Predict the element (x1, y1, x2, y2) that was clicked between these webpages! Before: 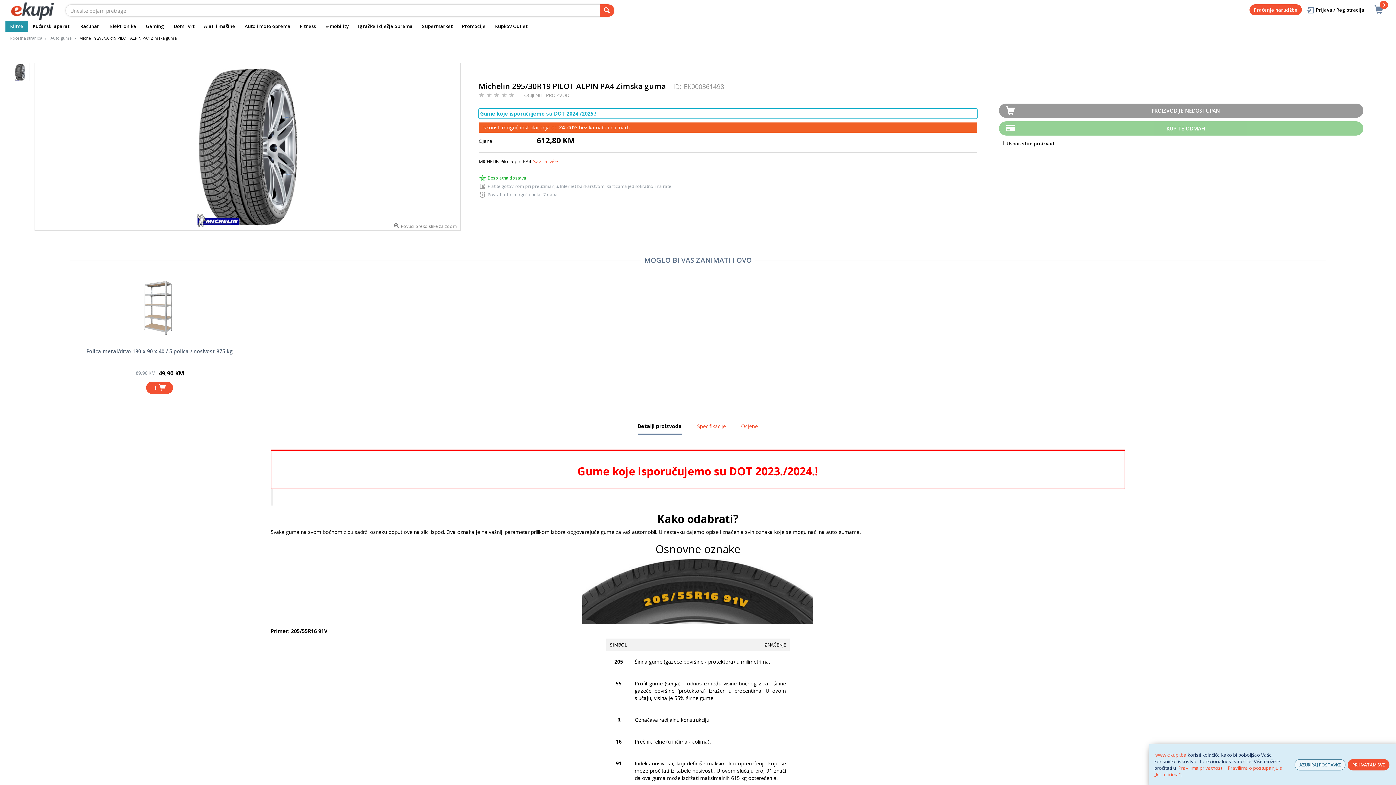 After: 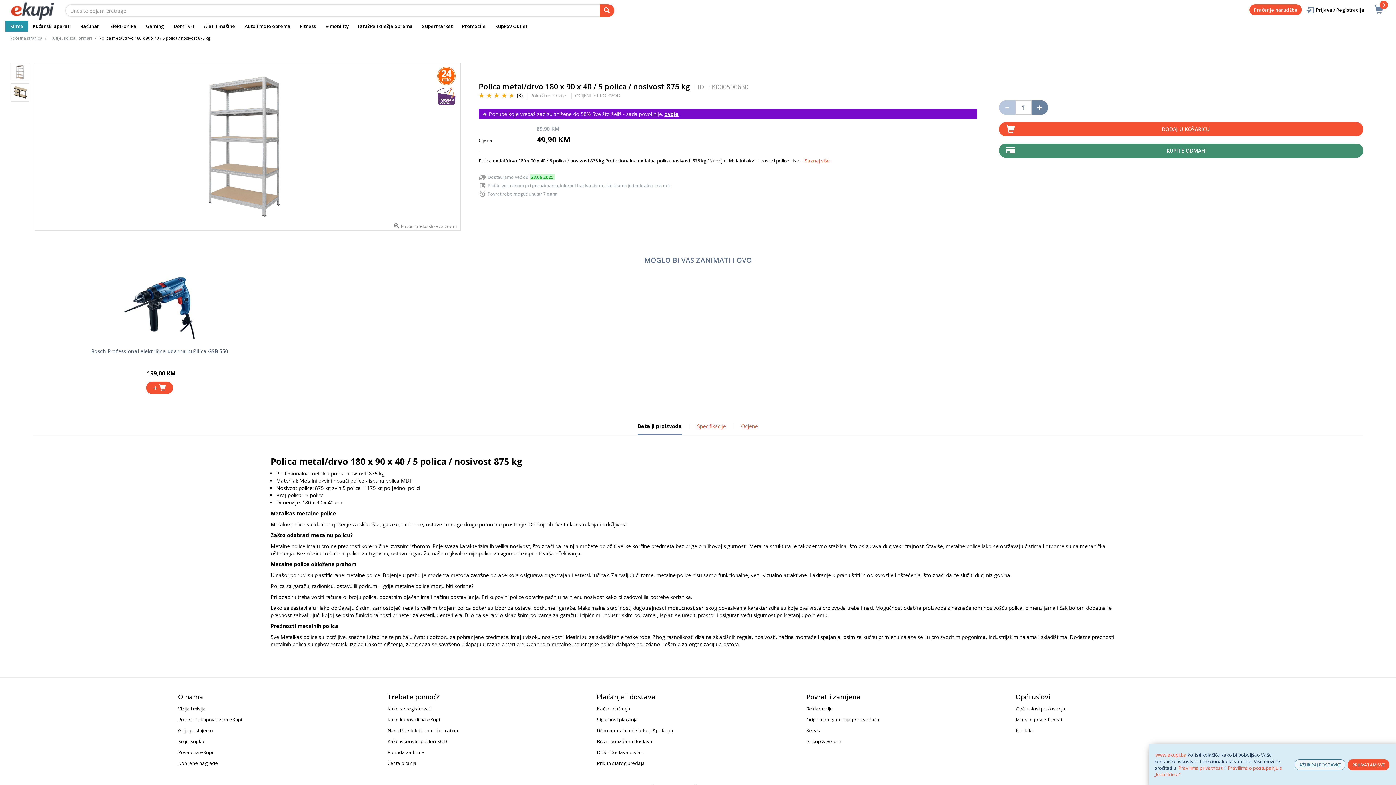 Action: bbox: (77, 348, 242, 369) label: Polica metal/drvo 180 x 90 x 40 / 5 polica / nosivost 875 kg